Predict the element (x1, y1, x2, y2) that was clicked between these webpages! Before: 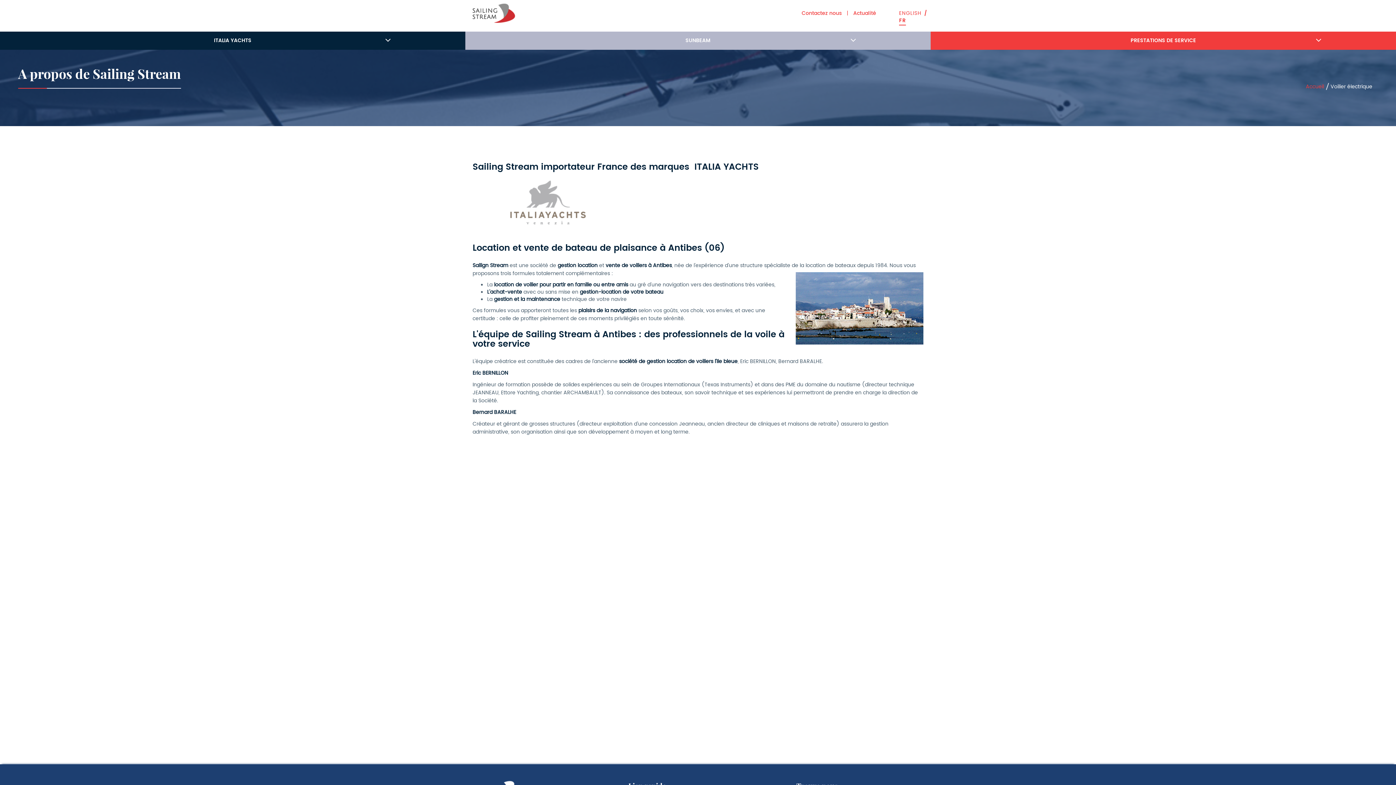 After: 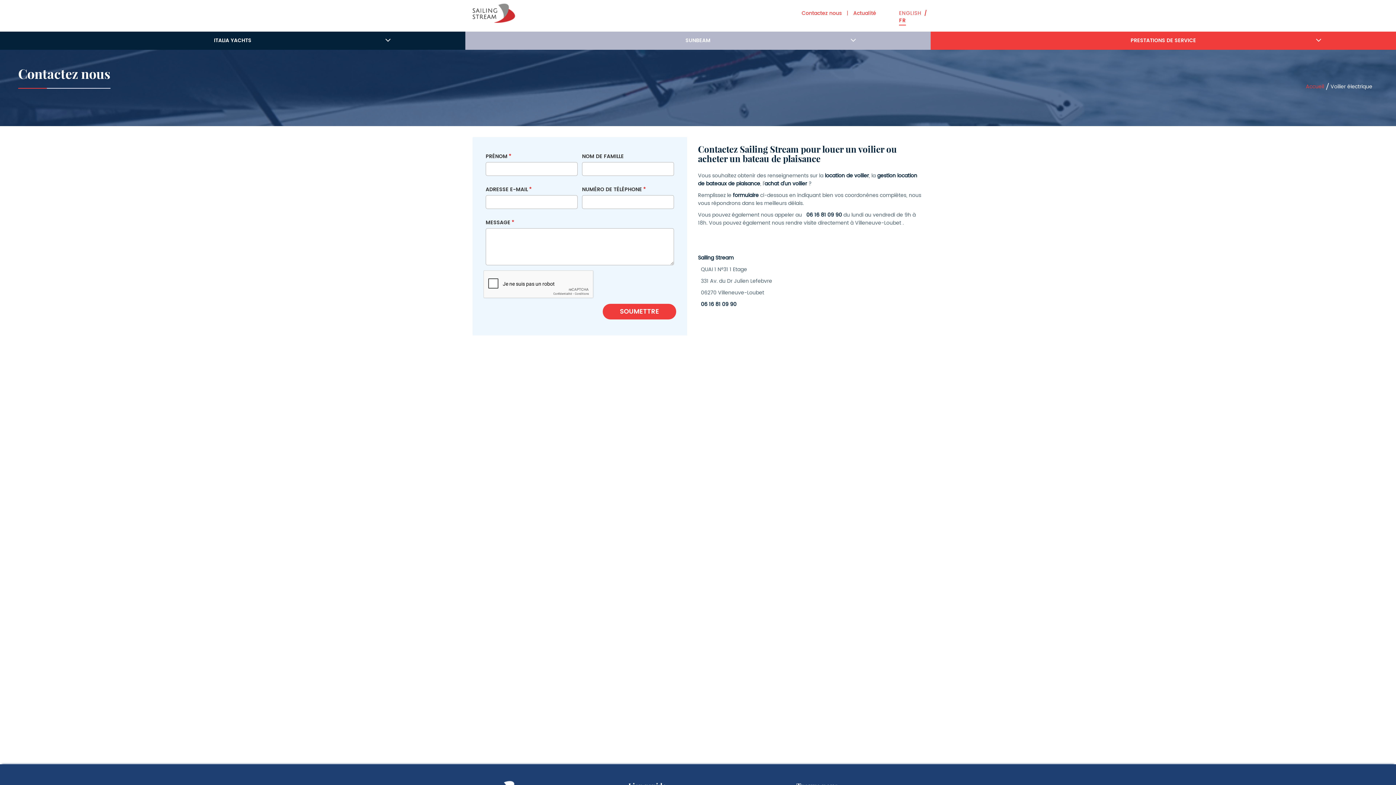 Action: label: Contactez nous bbox: (798, 9, 845, 17)